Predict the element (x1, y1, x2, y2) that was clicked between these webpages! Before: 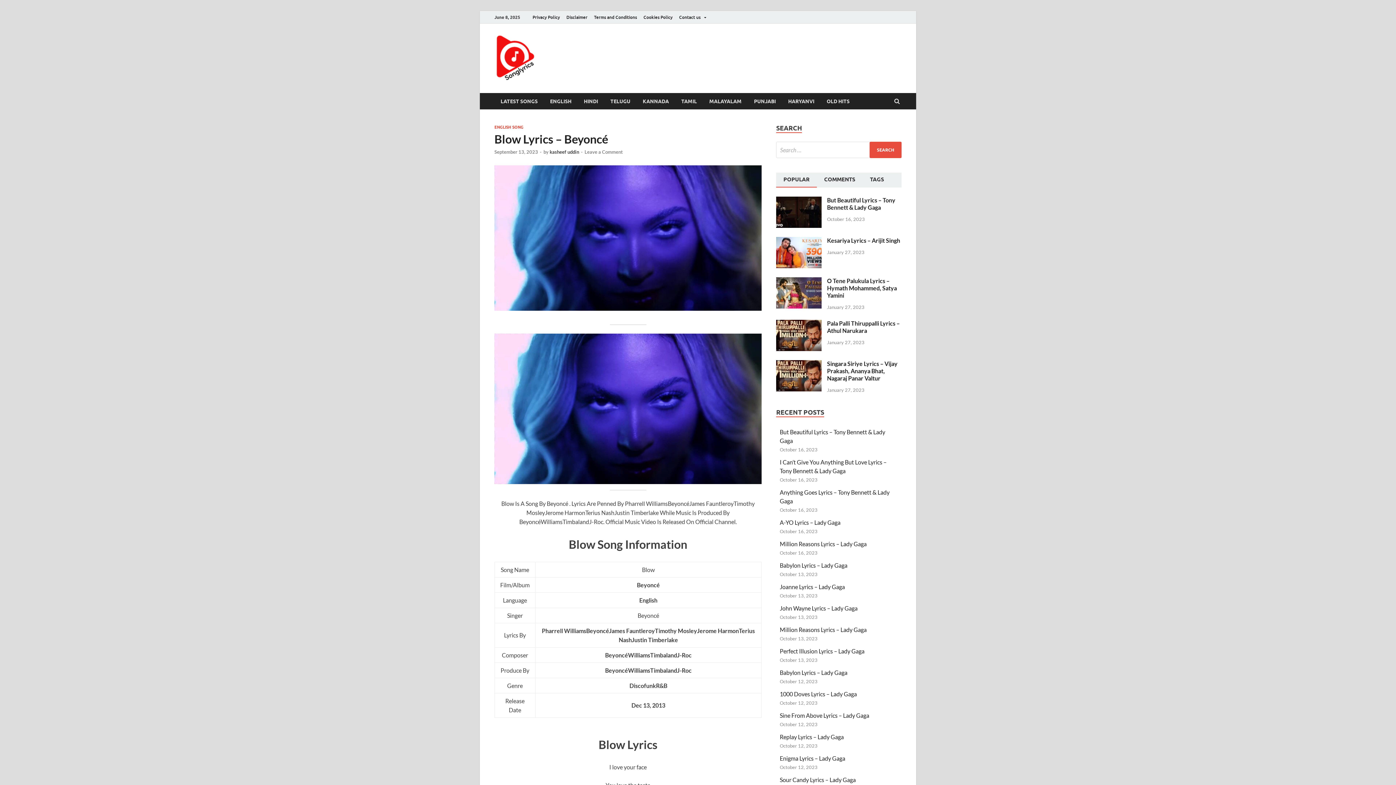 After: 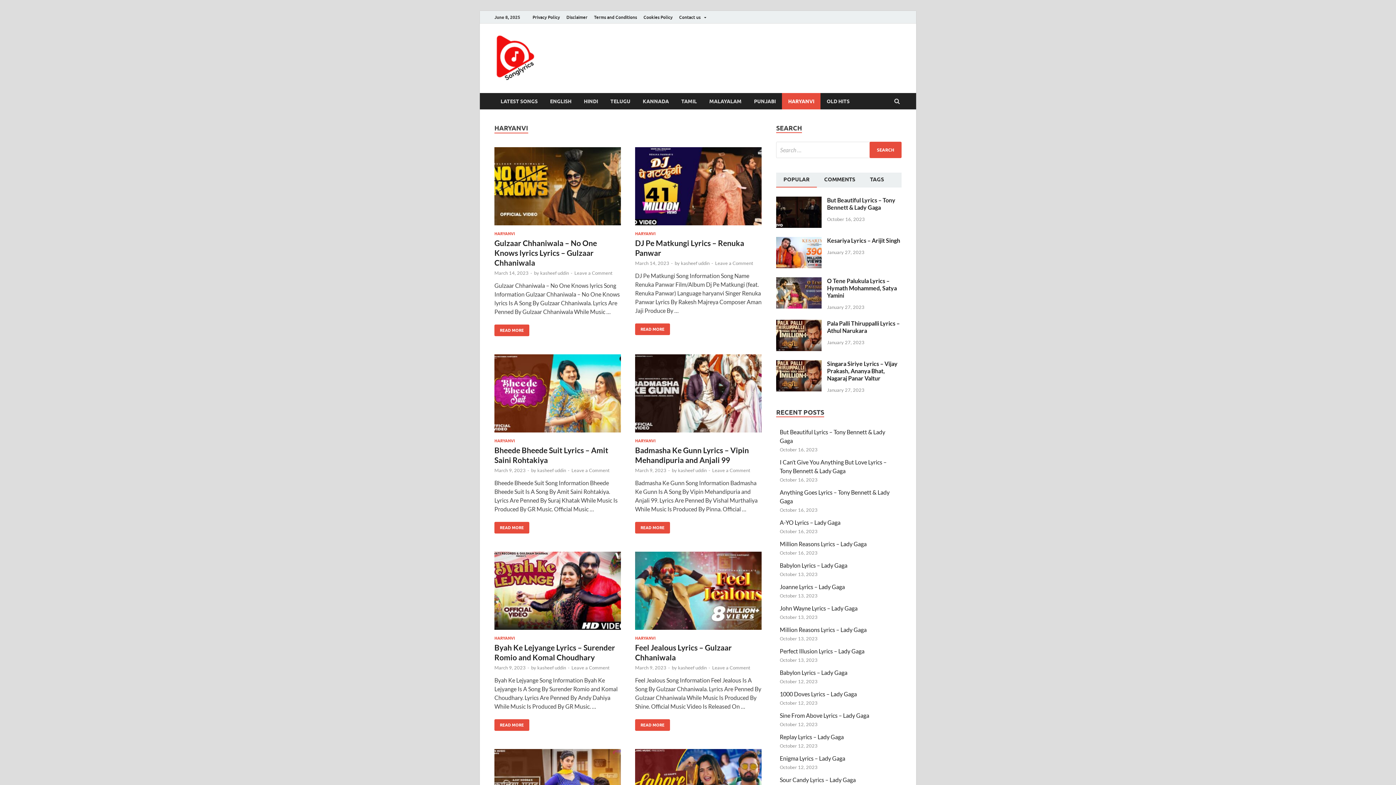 Action: bbox: (782, 93, 820, 109) label: HARYANVI